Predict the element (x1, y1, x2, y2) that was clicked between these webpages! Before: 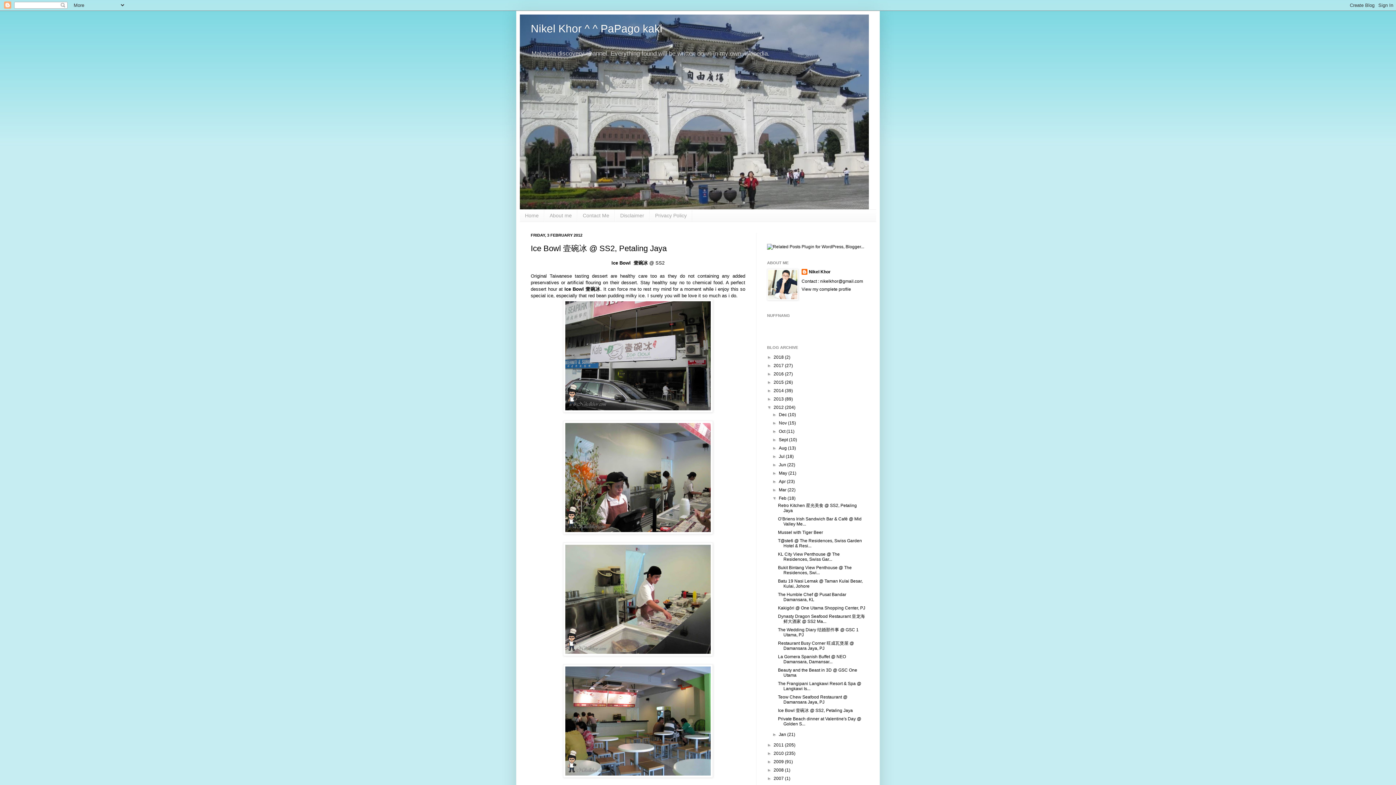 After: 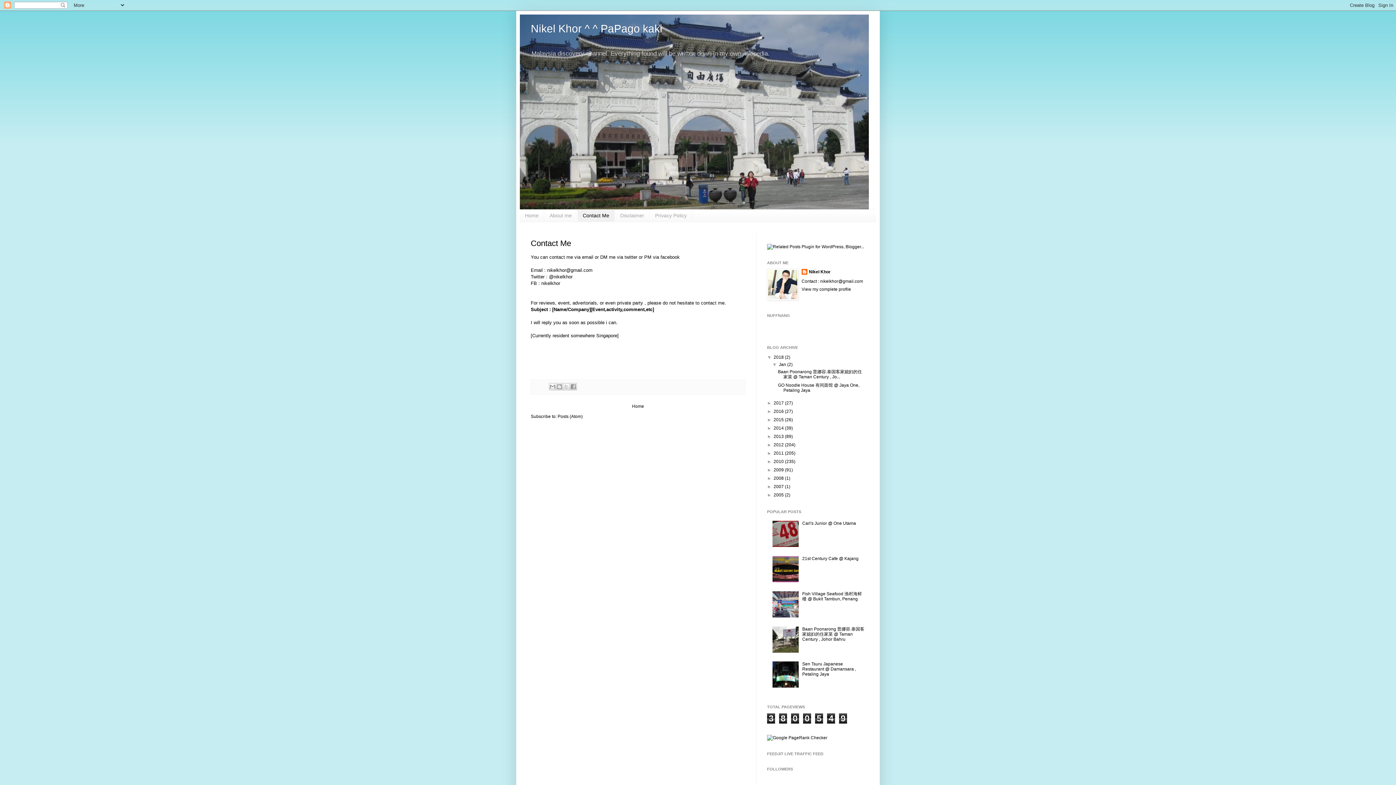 Action: bbox: (577, 209, 614, 221) label: Contact Me